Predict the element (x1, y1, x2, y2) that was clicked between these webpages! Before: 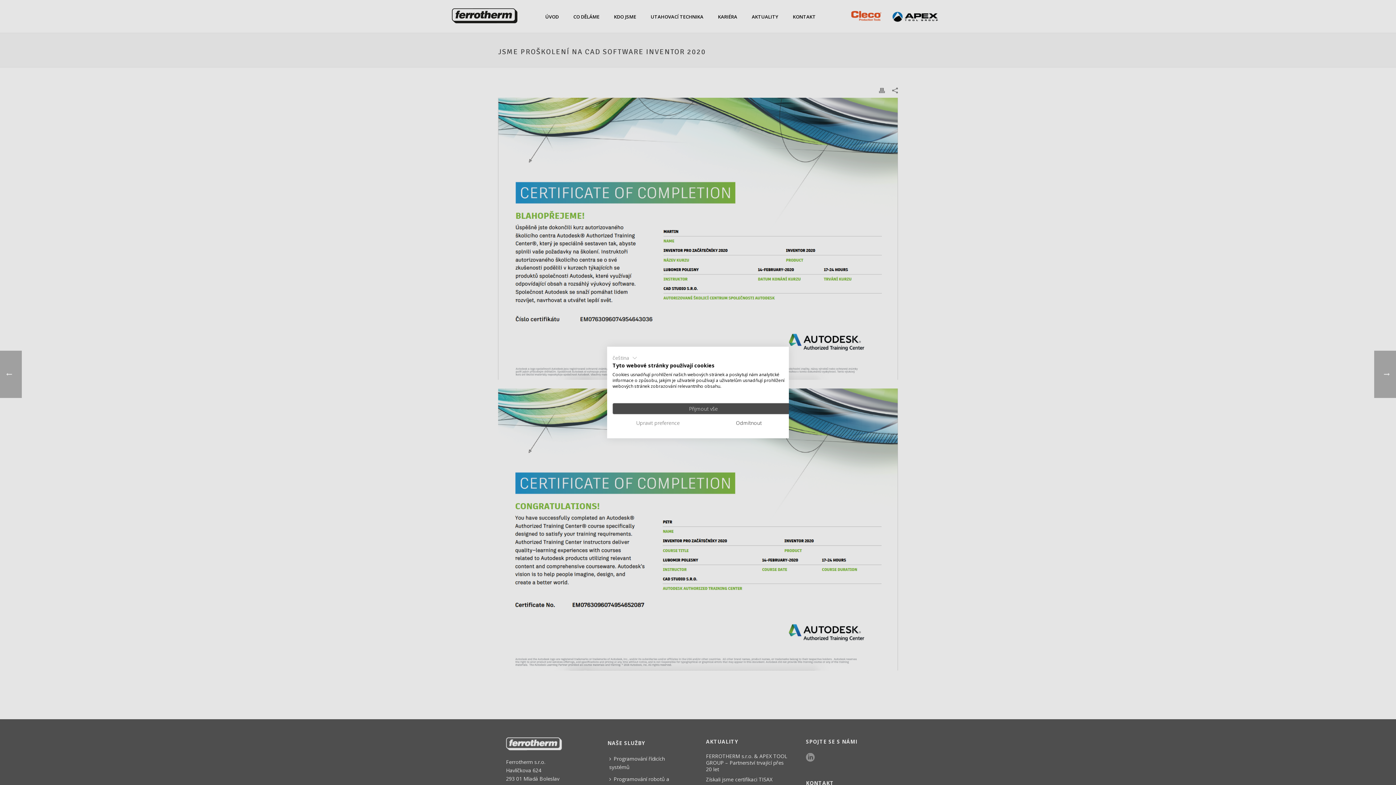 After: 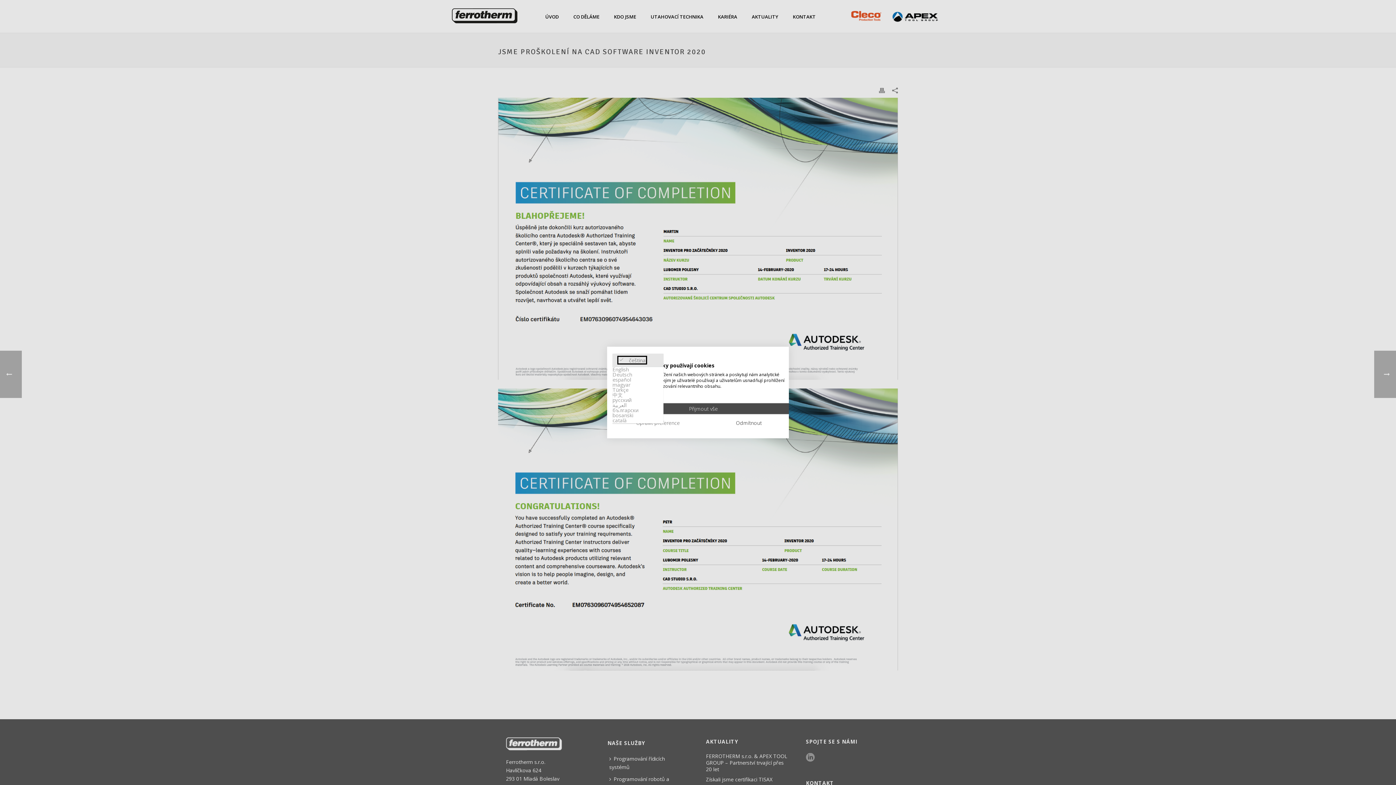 Action: label: čeština bbox: (612, 353, 637, 362)